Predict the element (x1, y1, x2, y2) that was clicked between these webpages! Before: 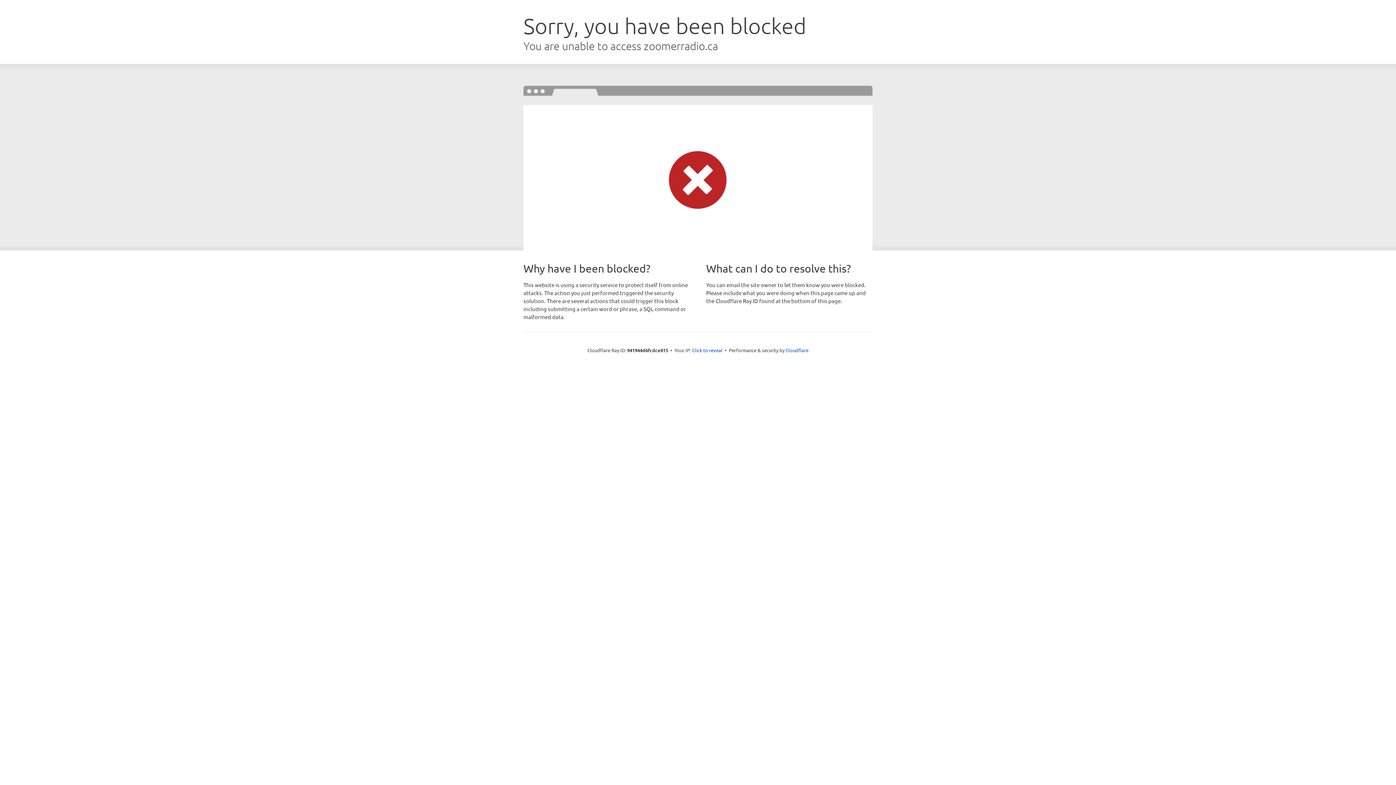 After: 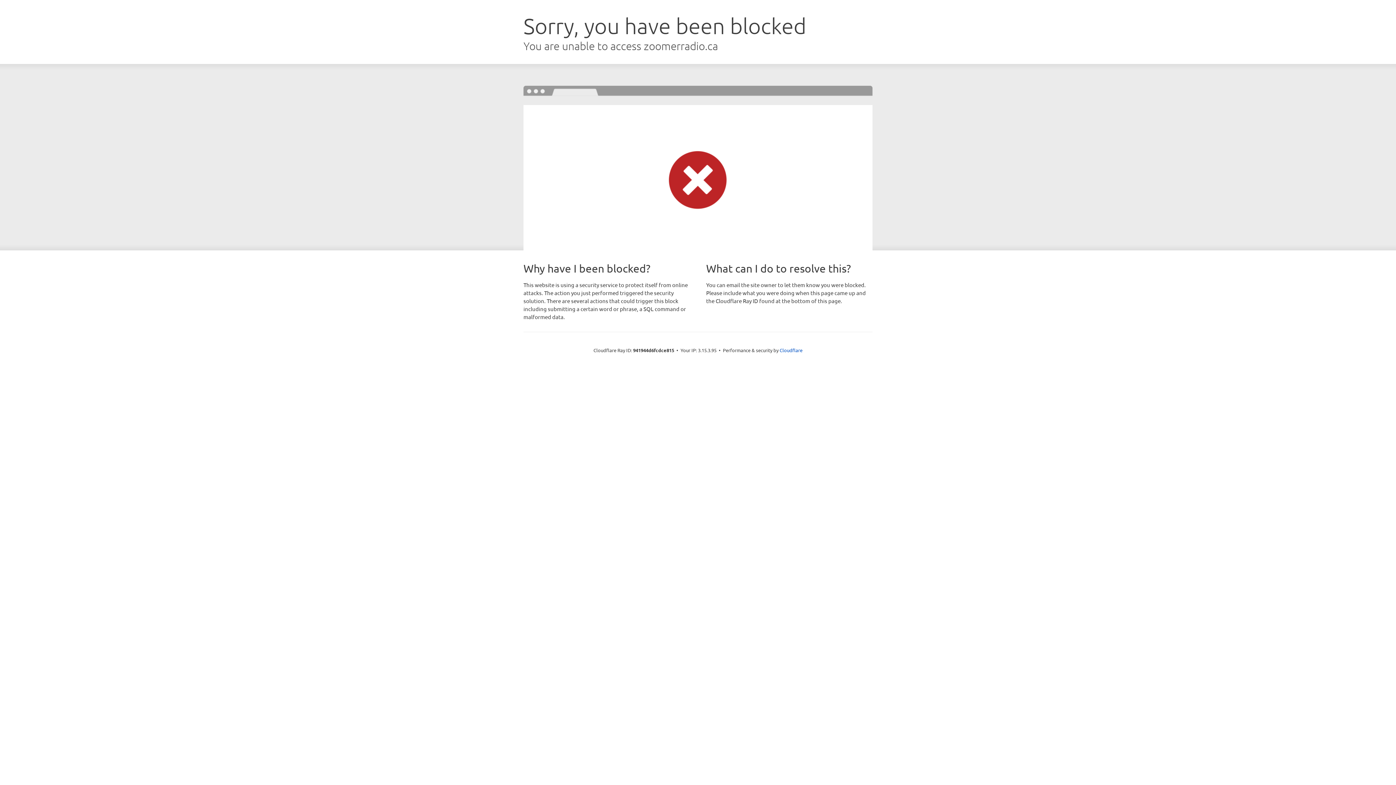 Action: label: Click to reveal bbox: (692, 346, 722, 353)